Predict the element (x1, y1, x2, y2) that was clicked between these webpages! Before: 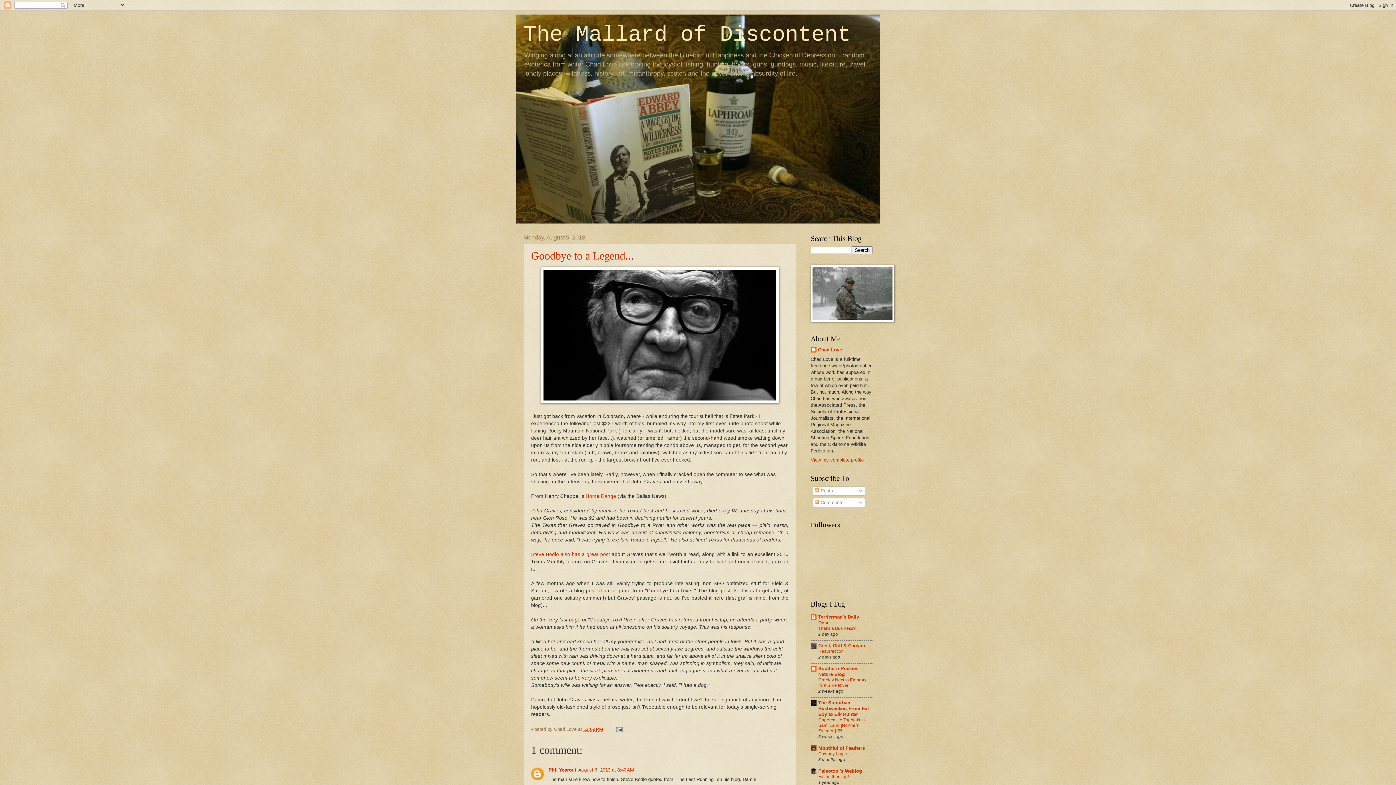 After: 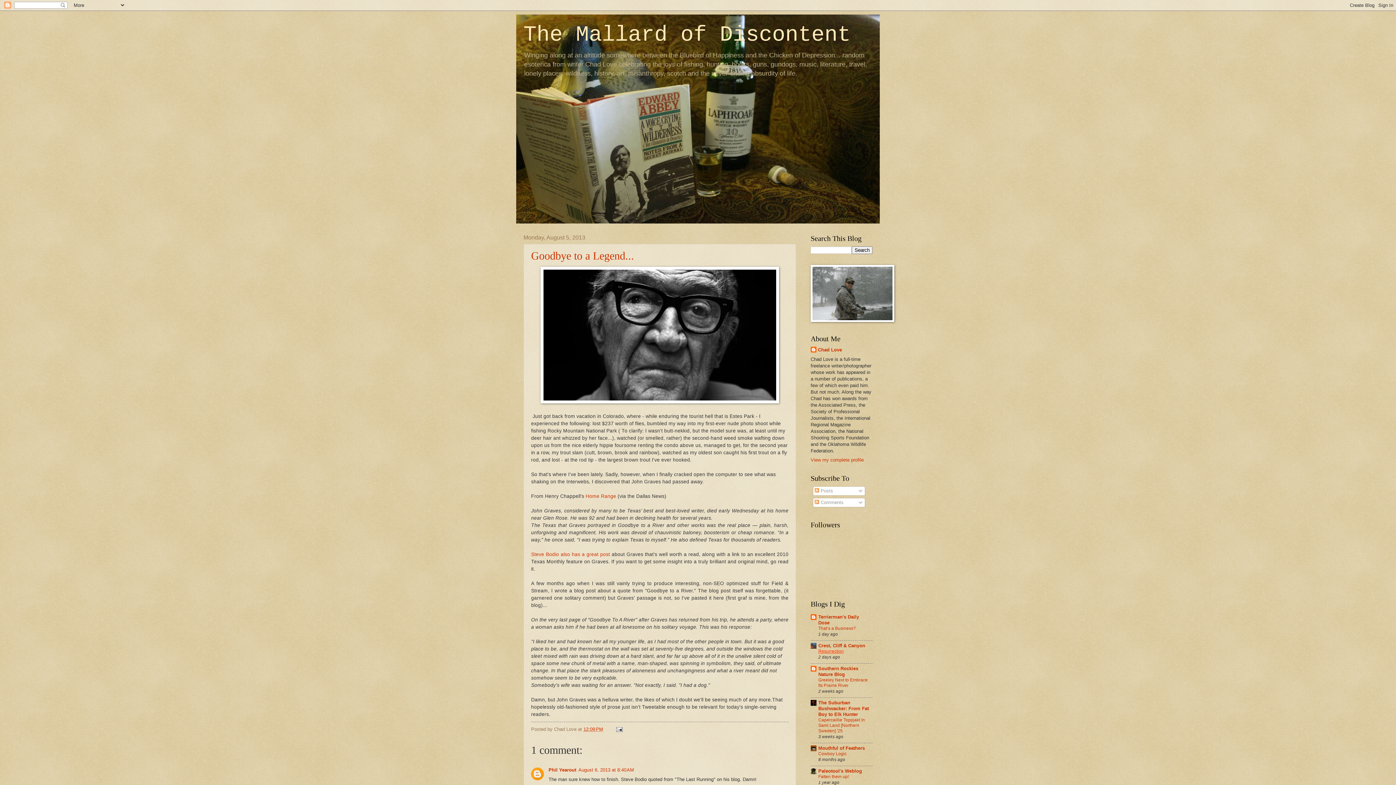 Action: bbox: (818, 649, 844, 654) label: Resurrection